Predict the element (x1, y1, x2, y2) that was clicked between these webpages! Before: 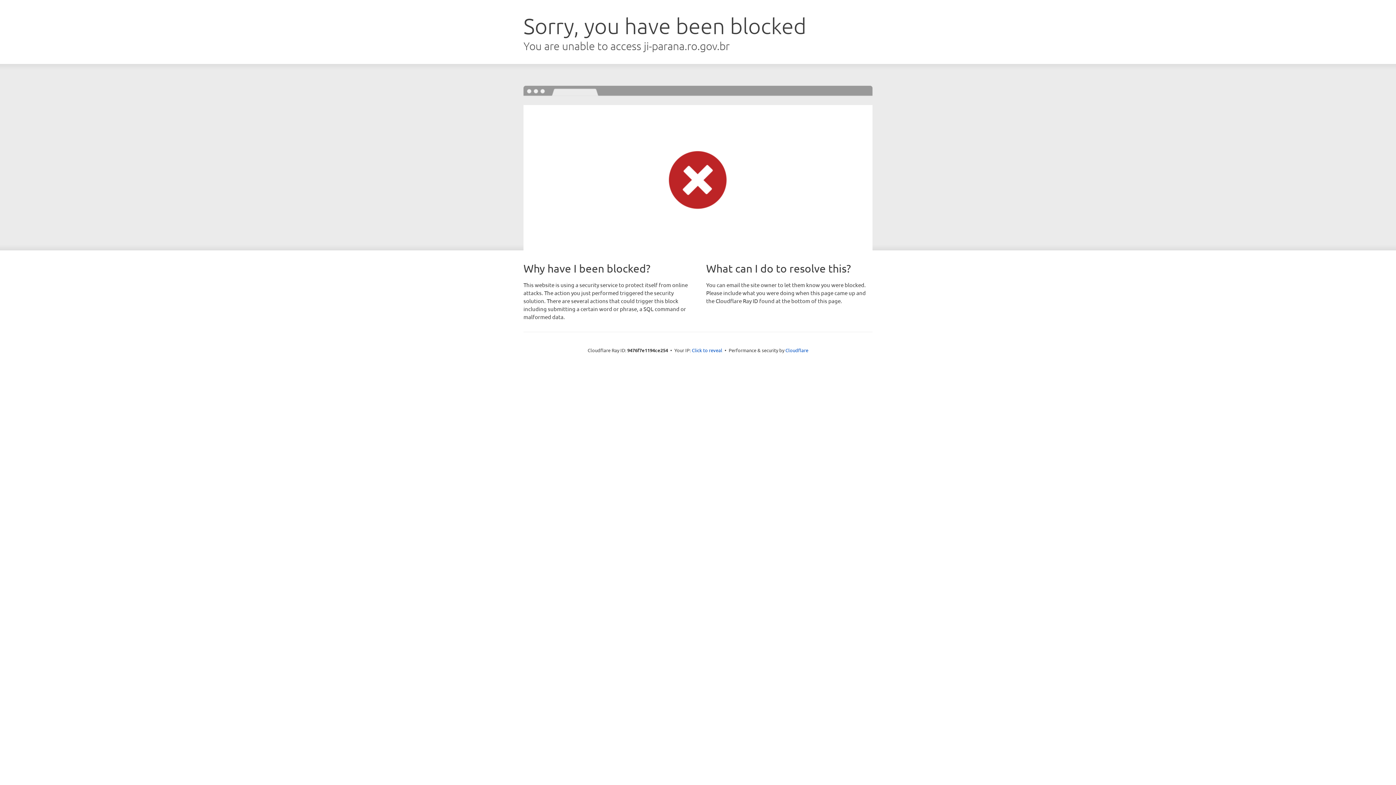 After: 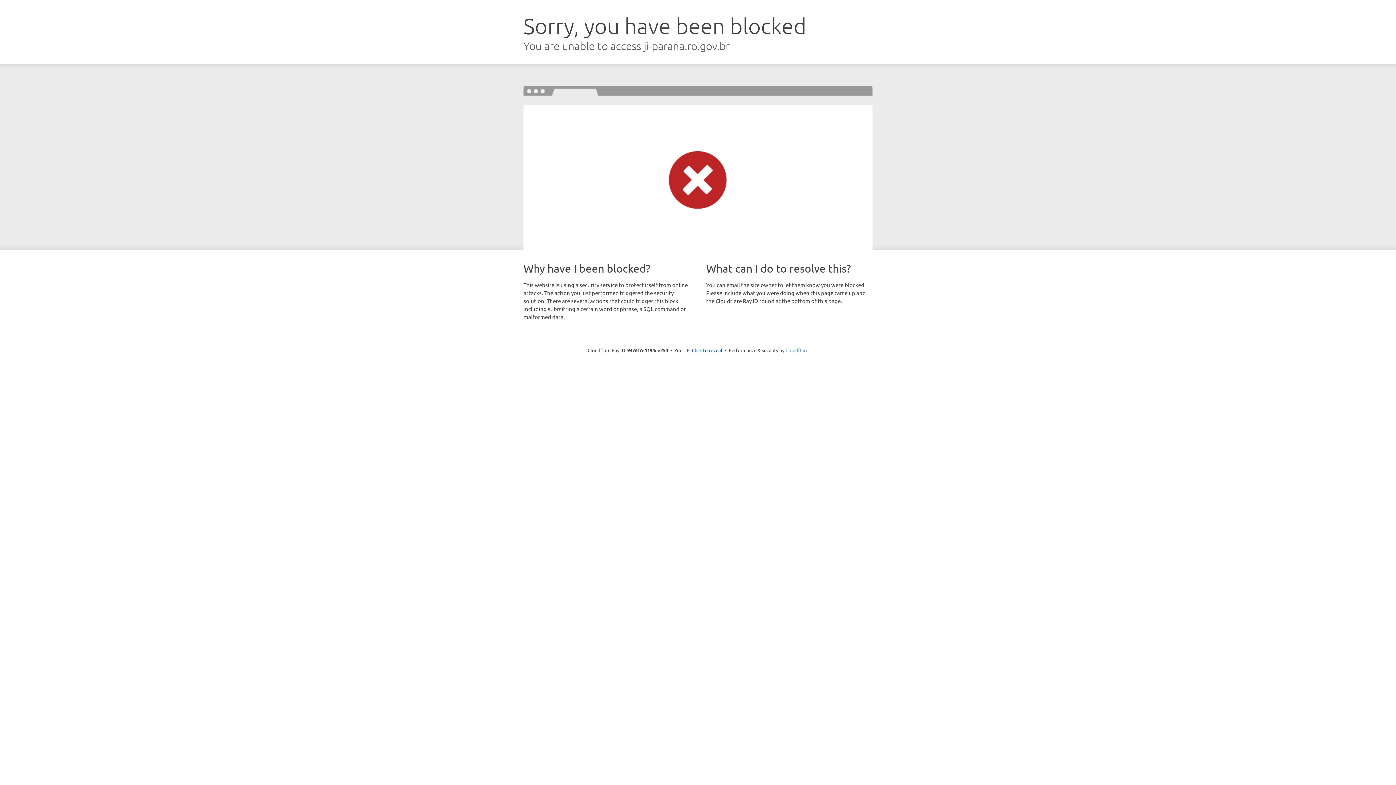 Action: bbox: (785, 347, 808, 353) label: Cloudflare